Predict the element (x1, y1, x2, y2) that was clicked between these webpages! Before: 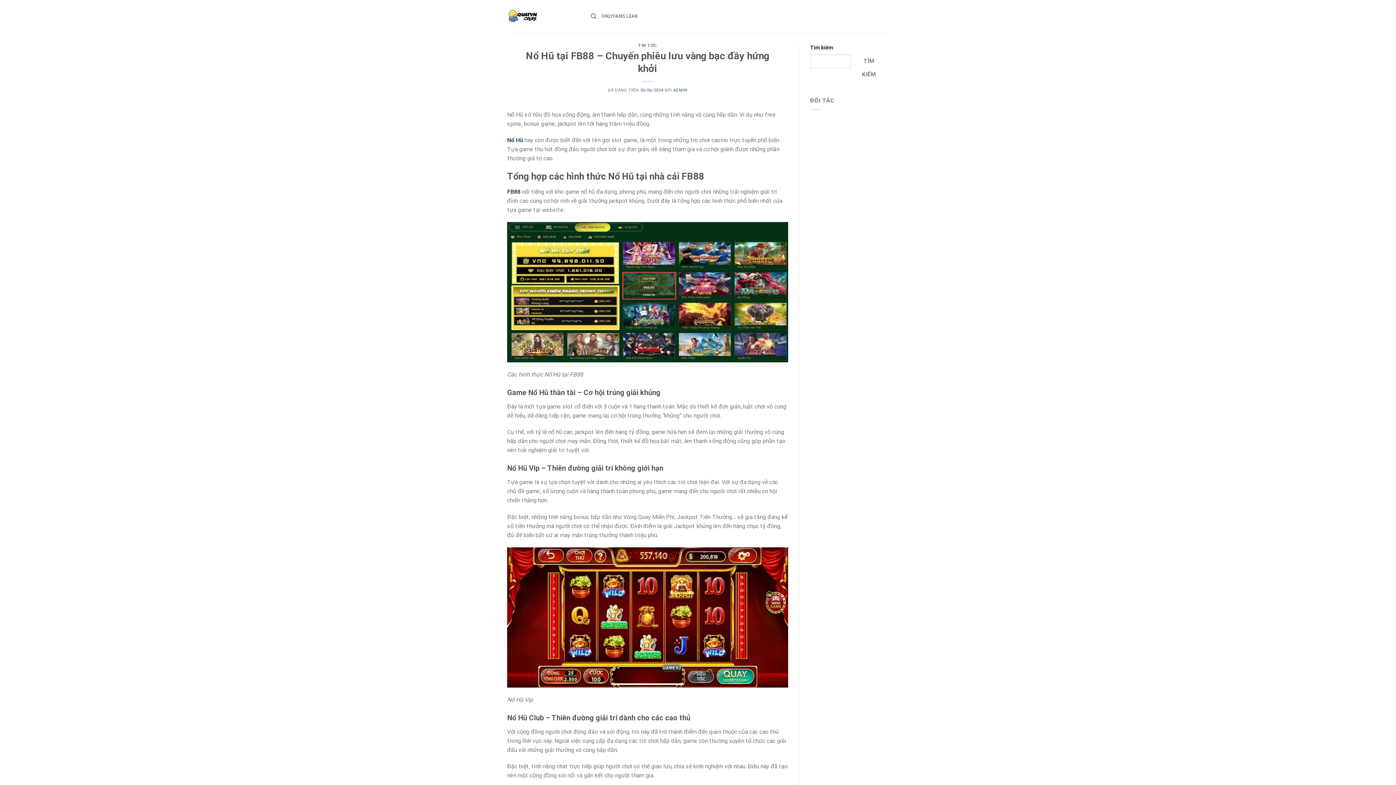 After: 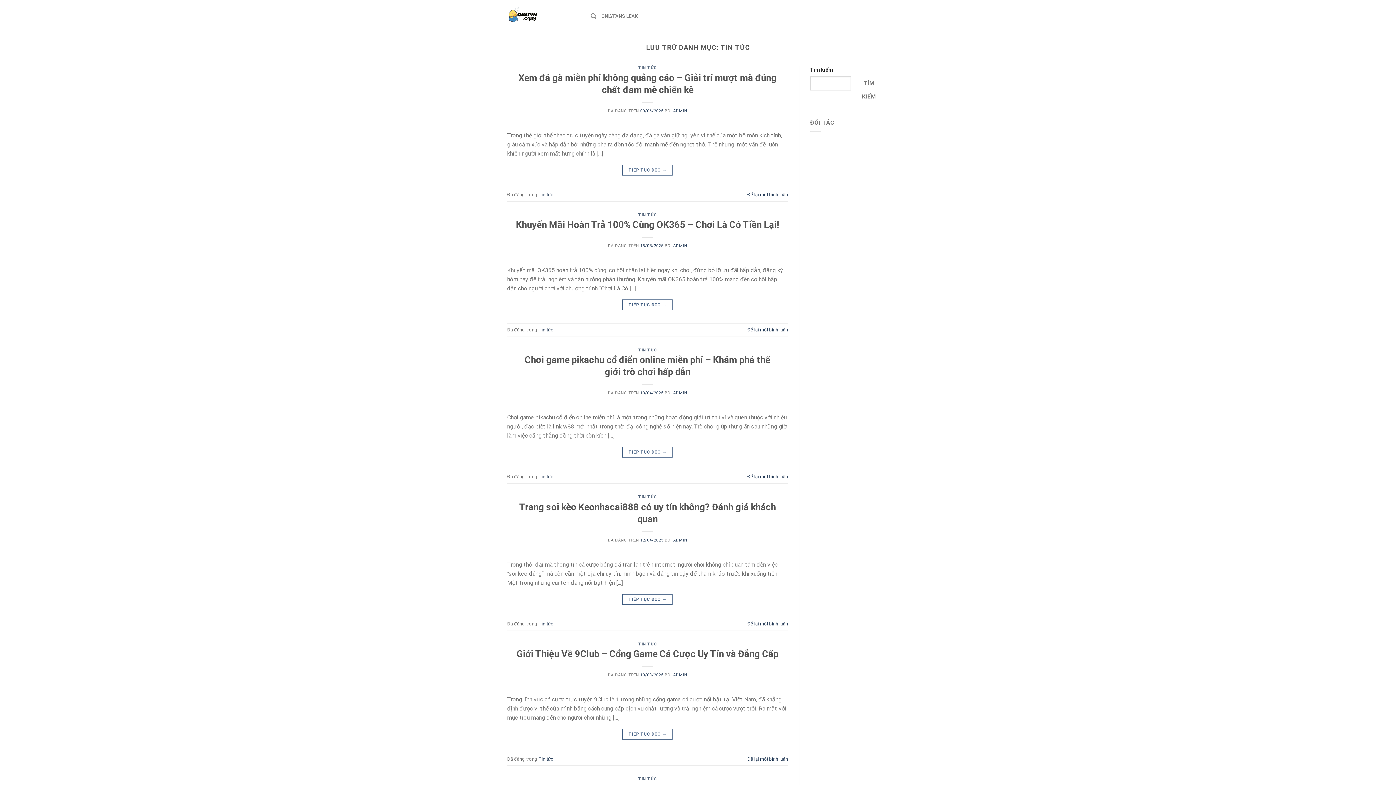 Action: bbox: (638, 43, 657, 48) label: TIN TỨC